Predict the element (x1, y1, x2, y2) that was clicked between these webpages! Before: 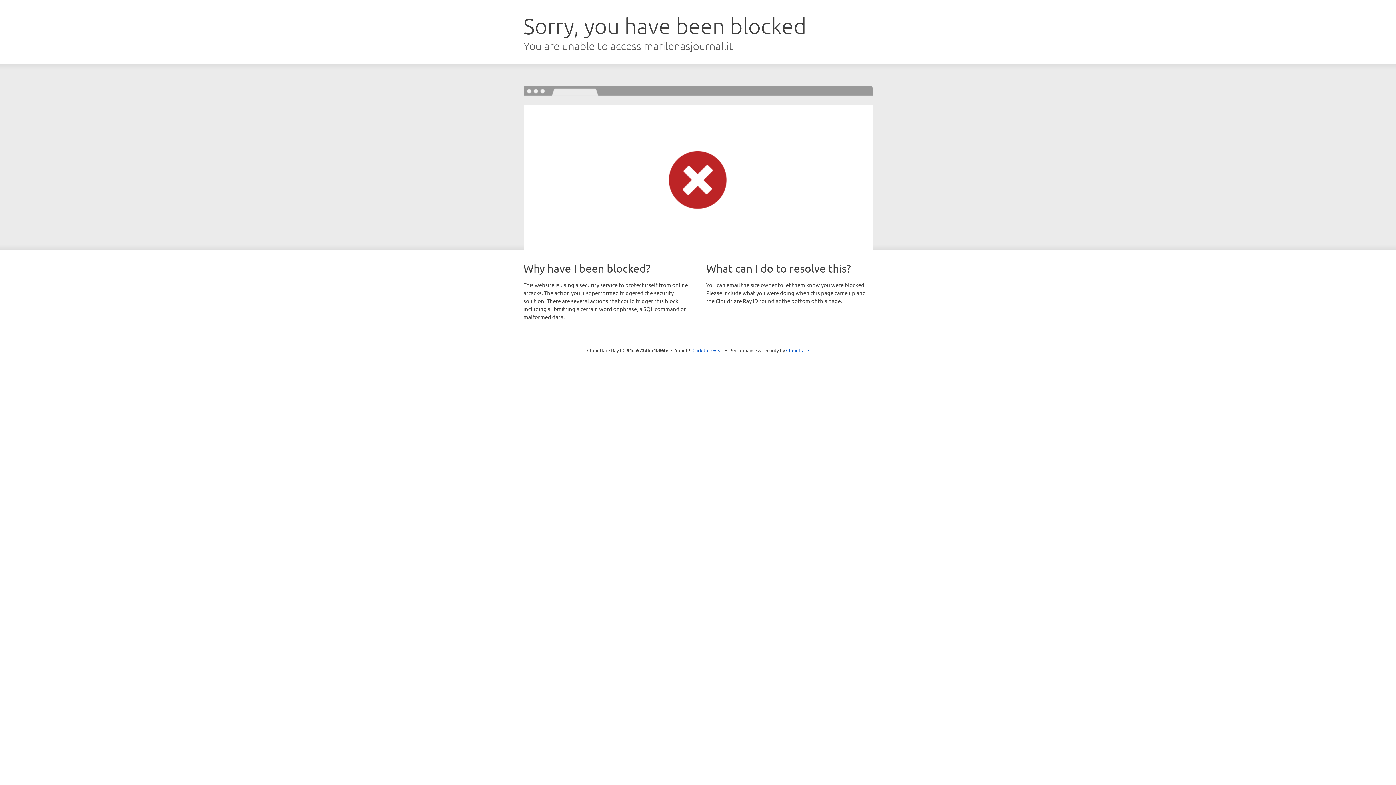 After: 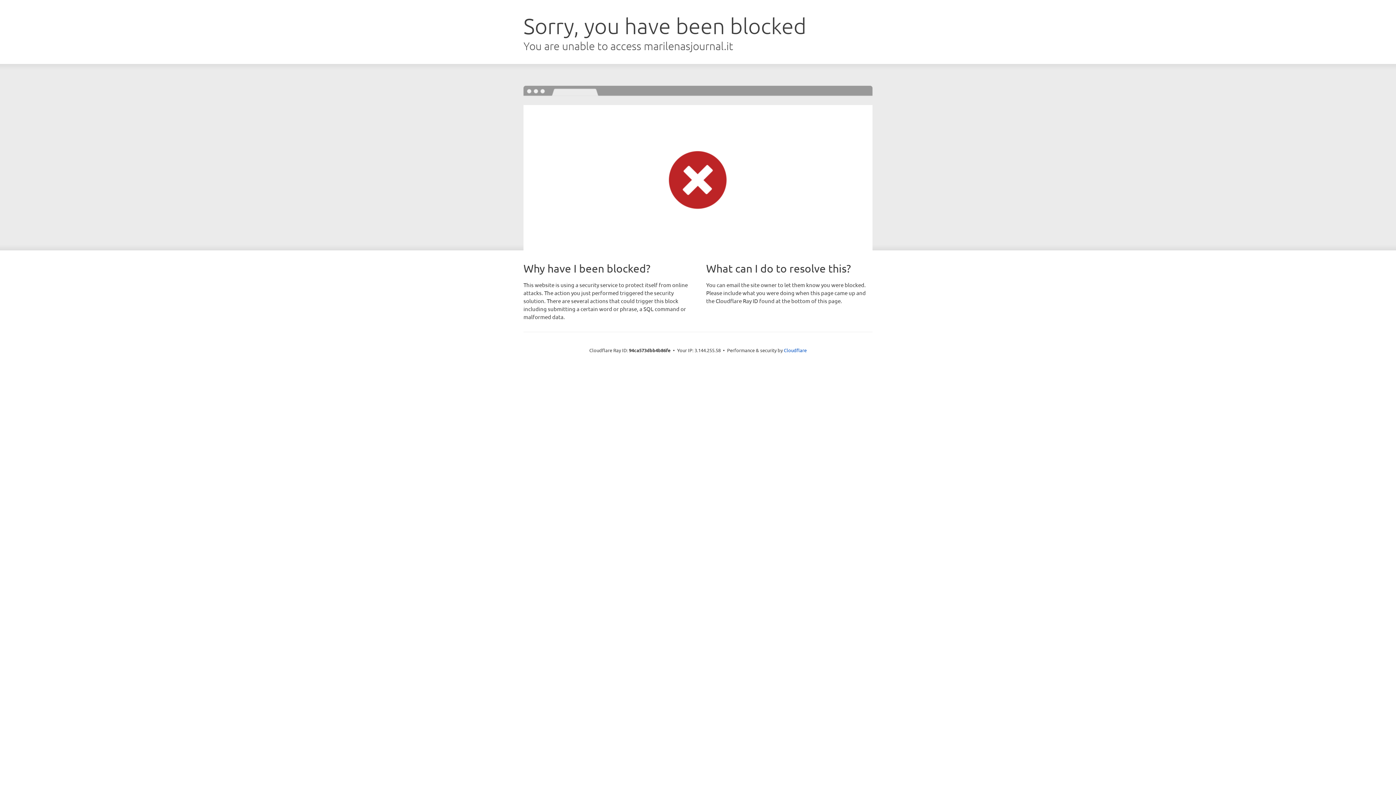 Action: label: Click to reveal bbox: (692, 346, 723, 353)